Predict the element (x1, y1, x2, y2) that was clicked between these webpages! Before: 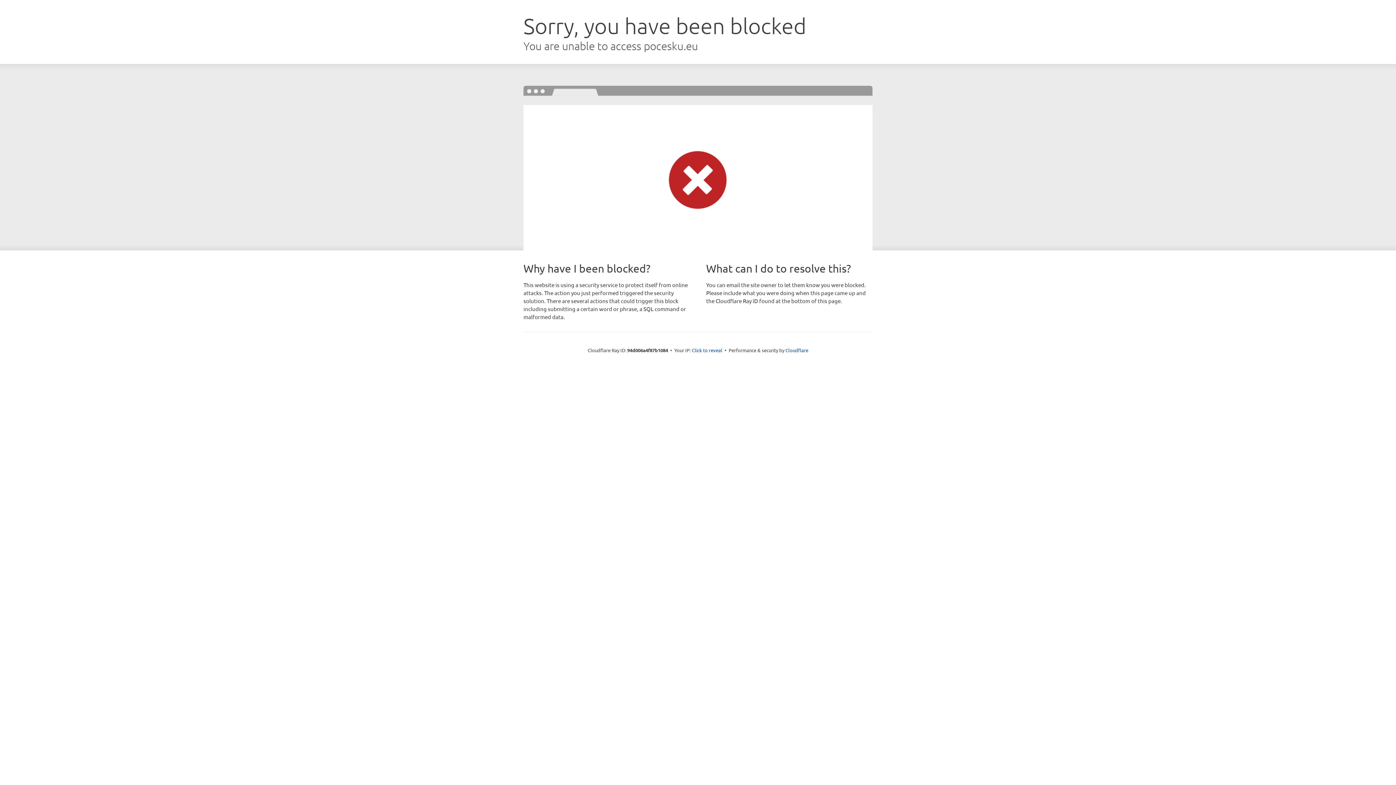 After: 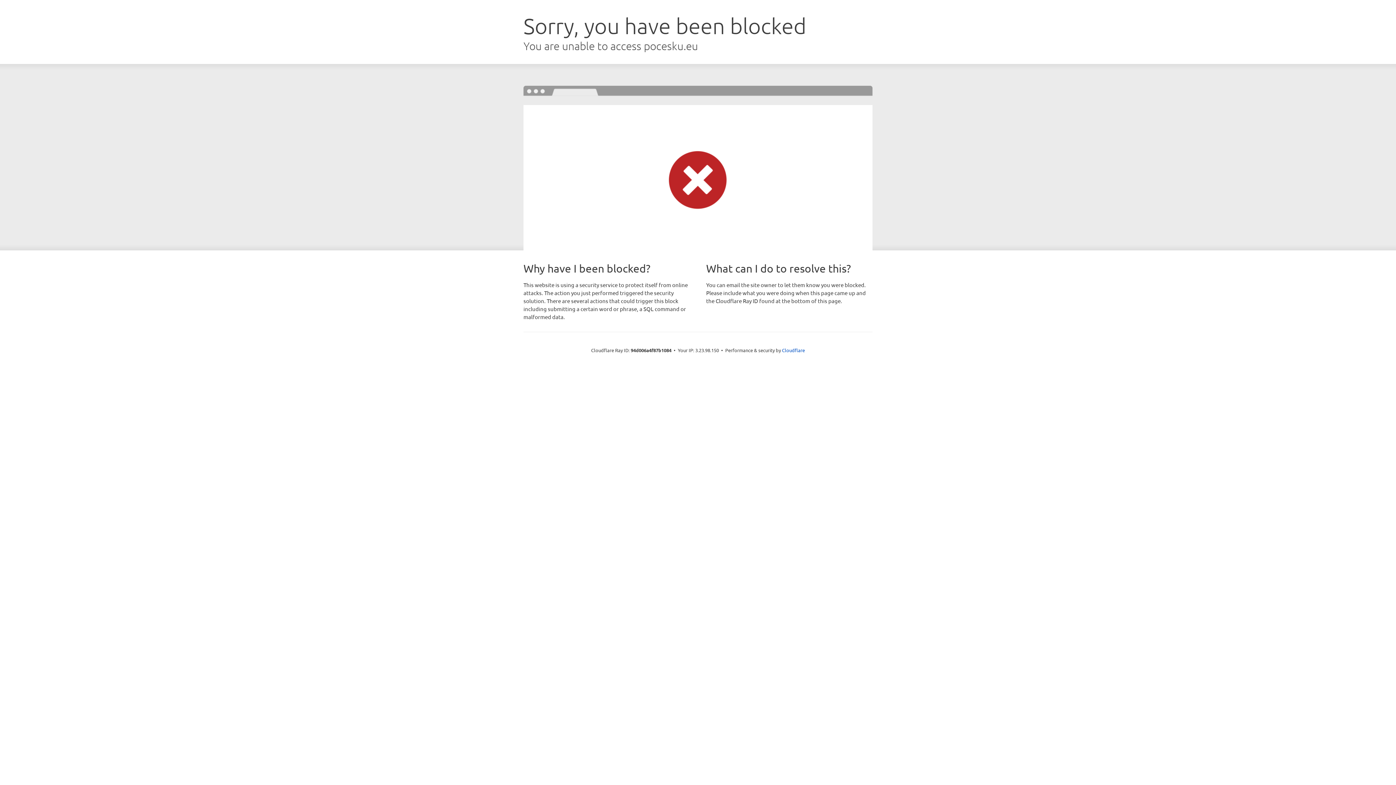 Action: label: Click to reveal bbox: (692, 346, 722, 353)